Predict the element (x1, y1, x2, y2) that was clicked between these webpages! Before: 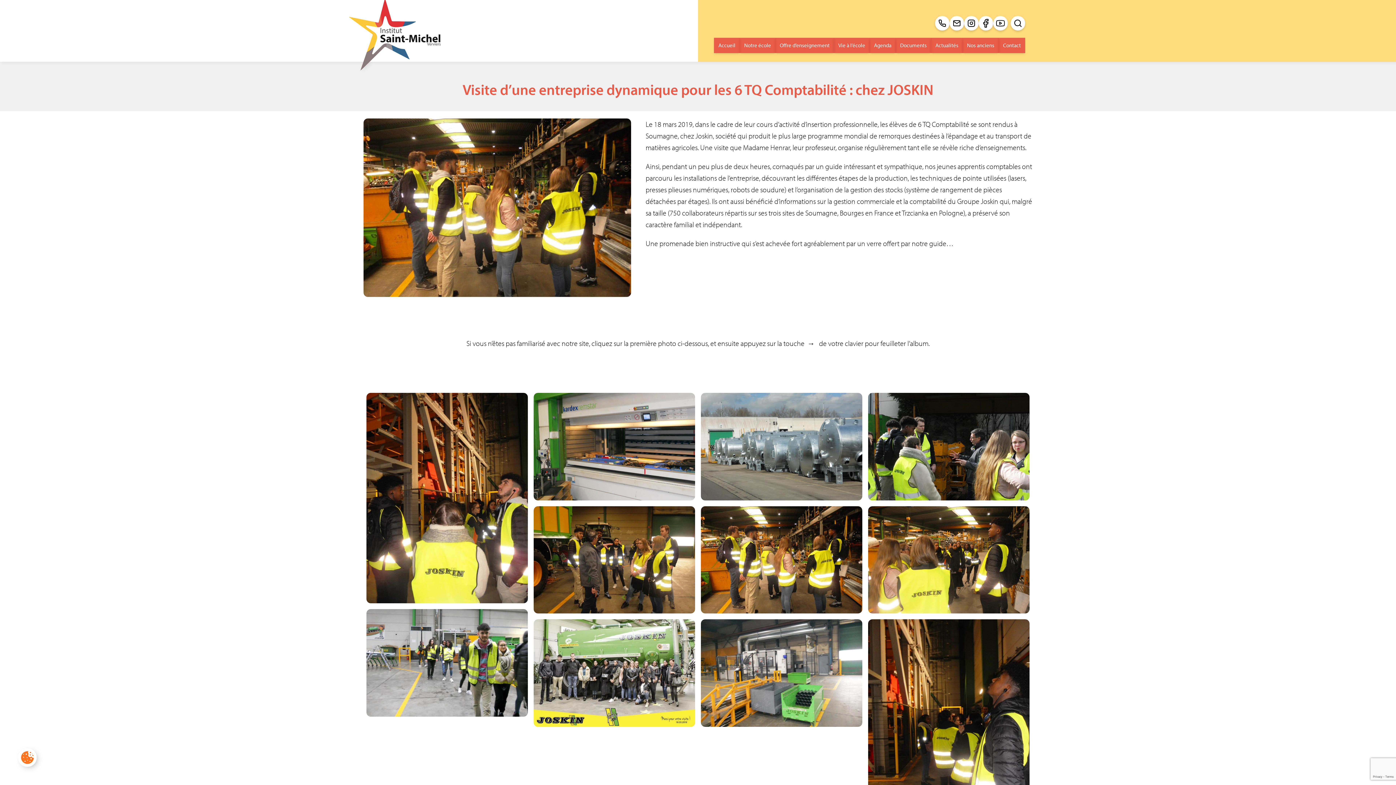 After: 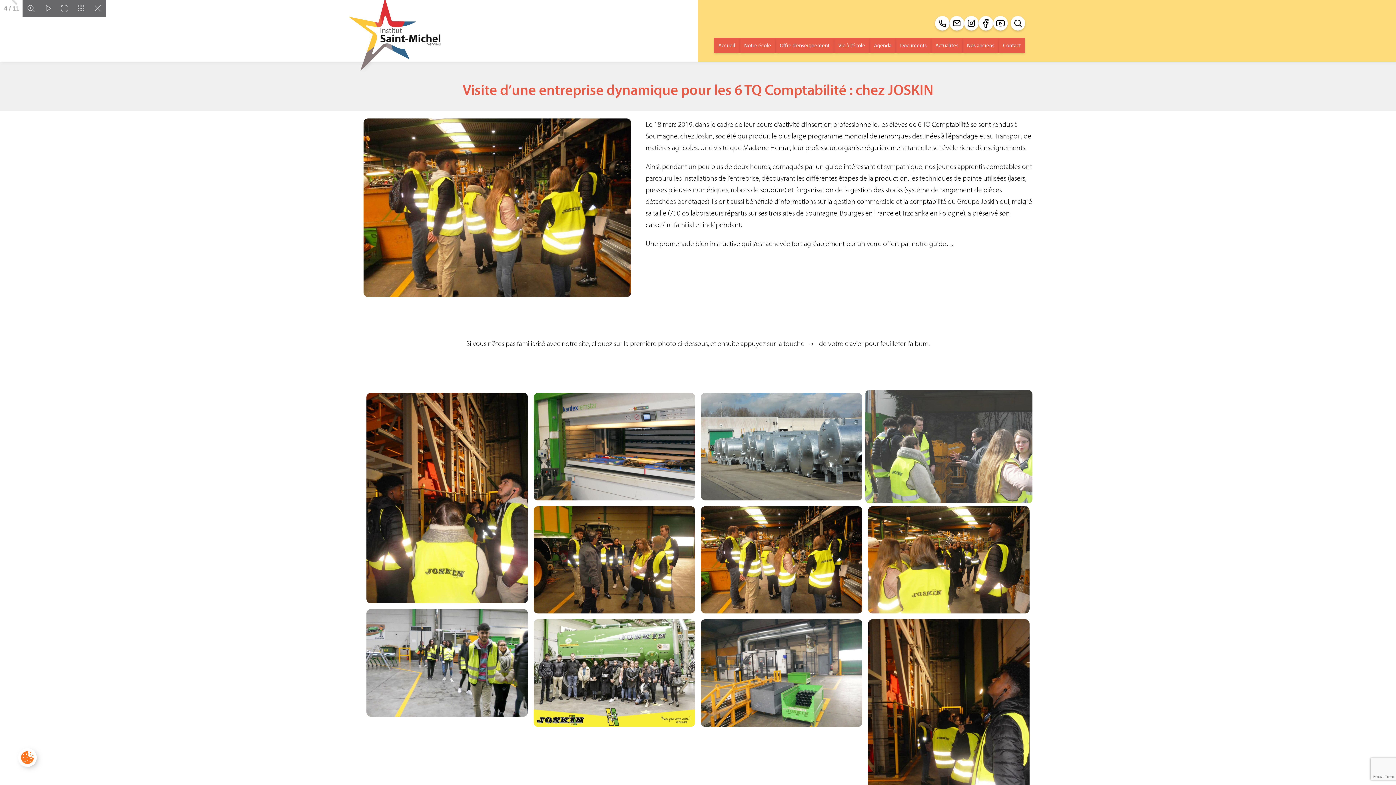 Action: bbox: (865, 390, 1032, 503)